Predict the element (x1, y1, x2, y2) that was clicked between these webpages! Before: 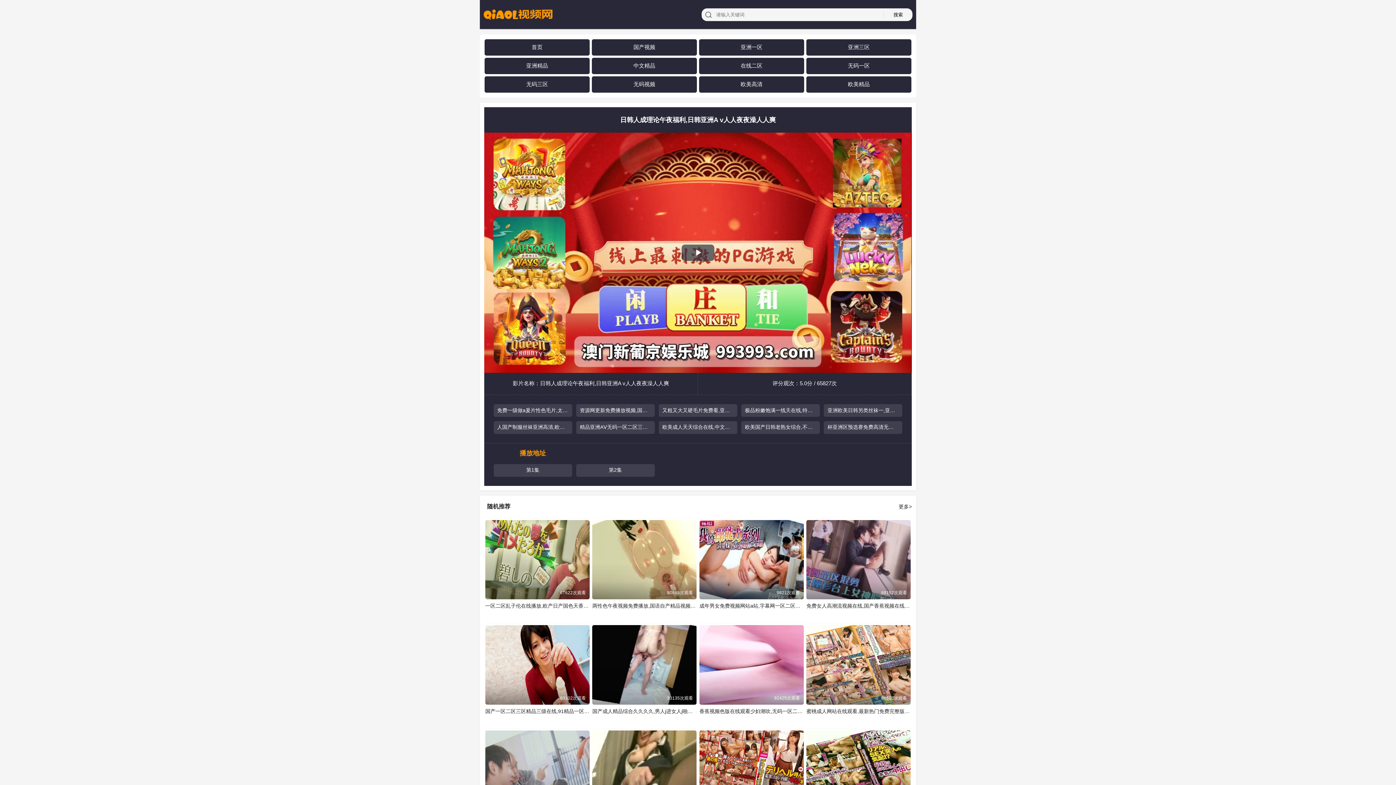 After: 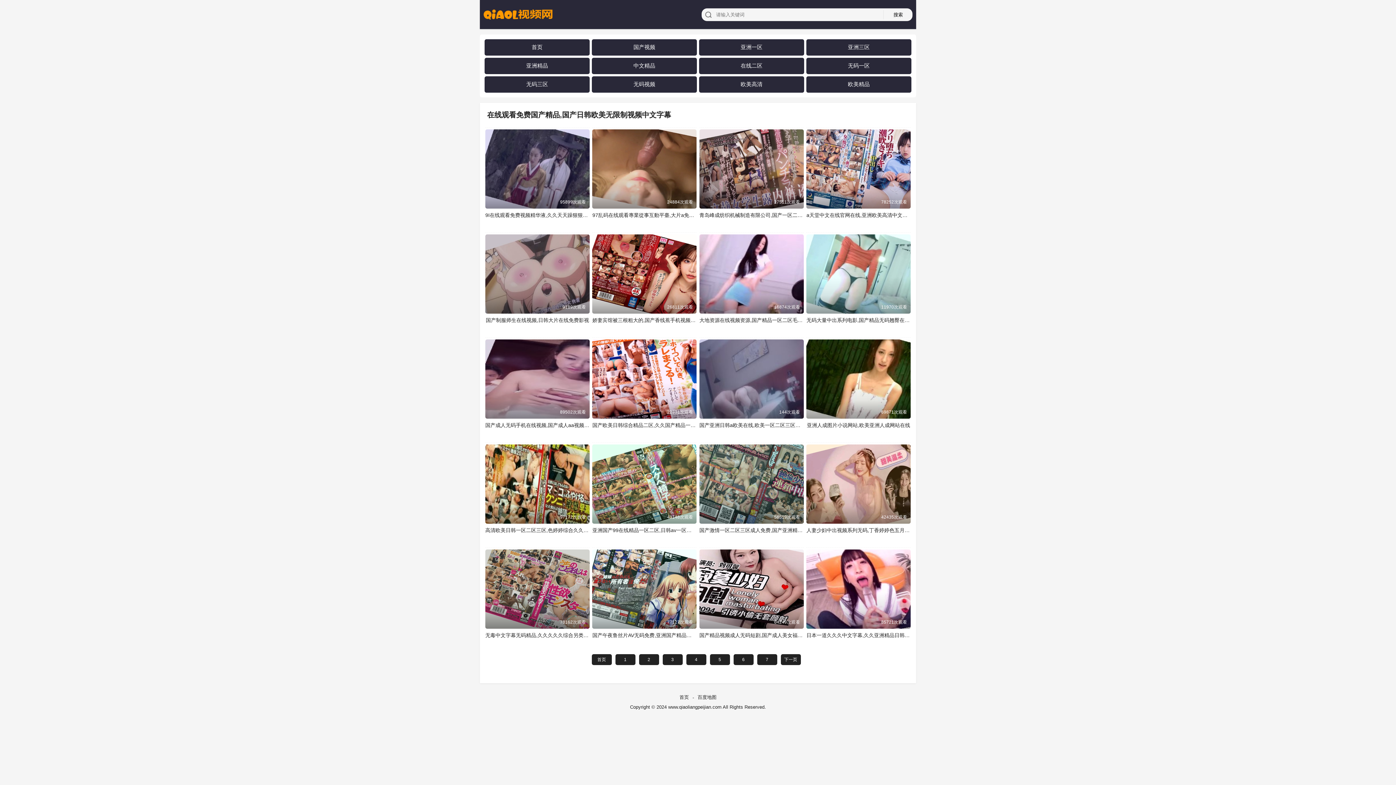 Action: bbox: (705, 11, 711, 17)